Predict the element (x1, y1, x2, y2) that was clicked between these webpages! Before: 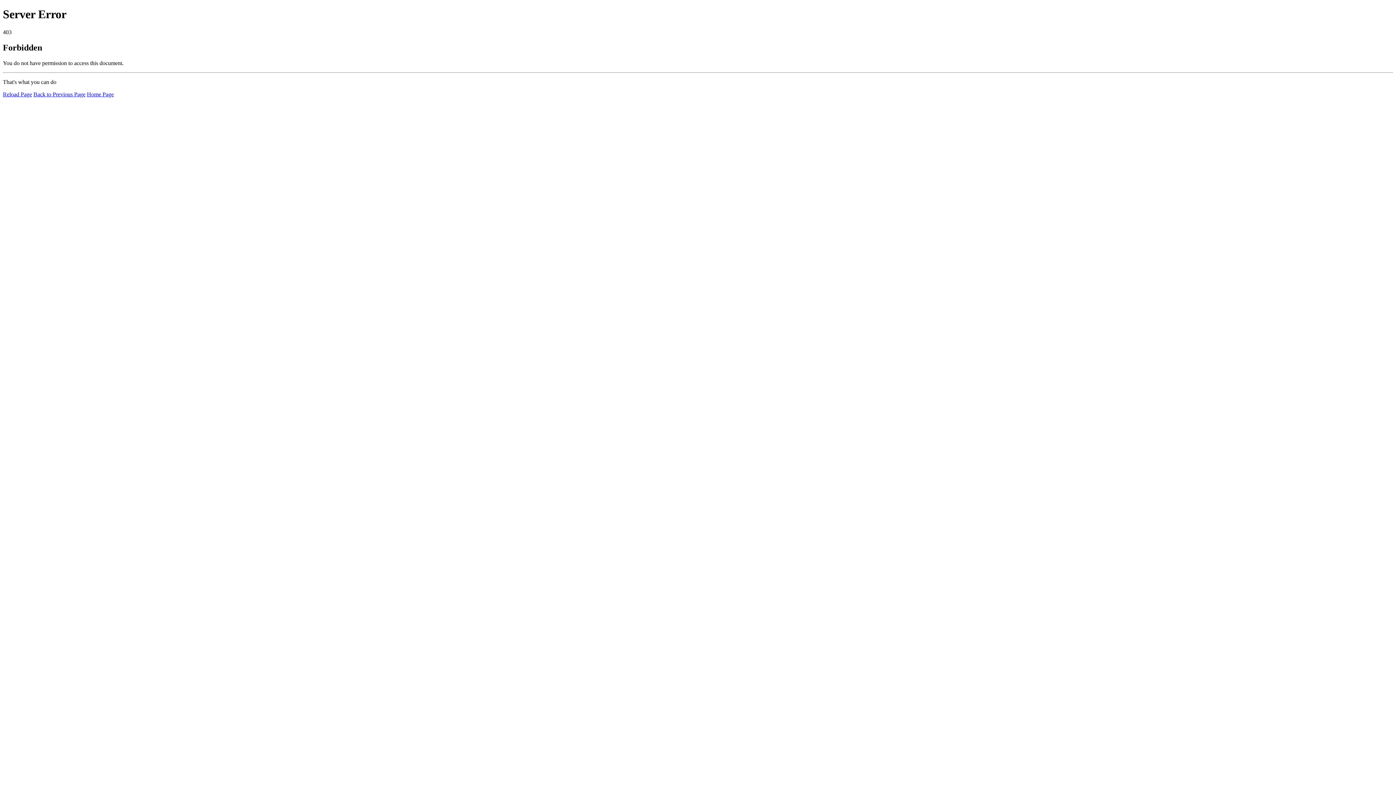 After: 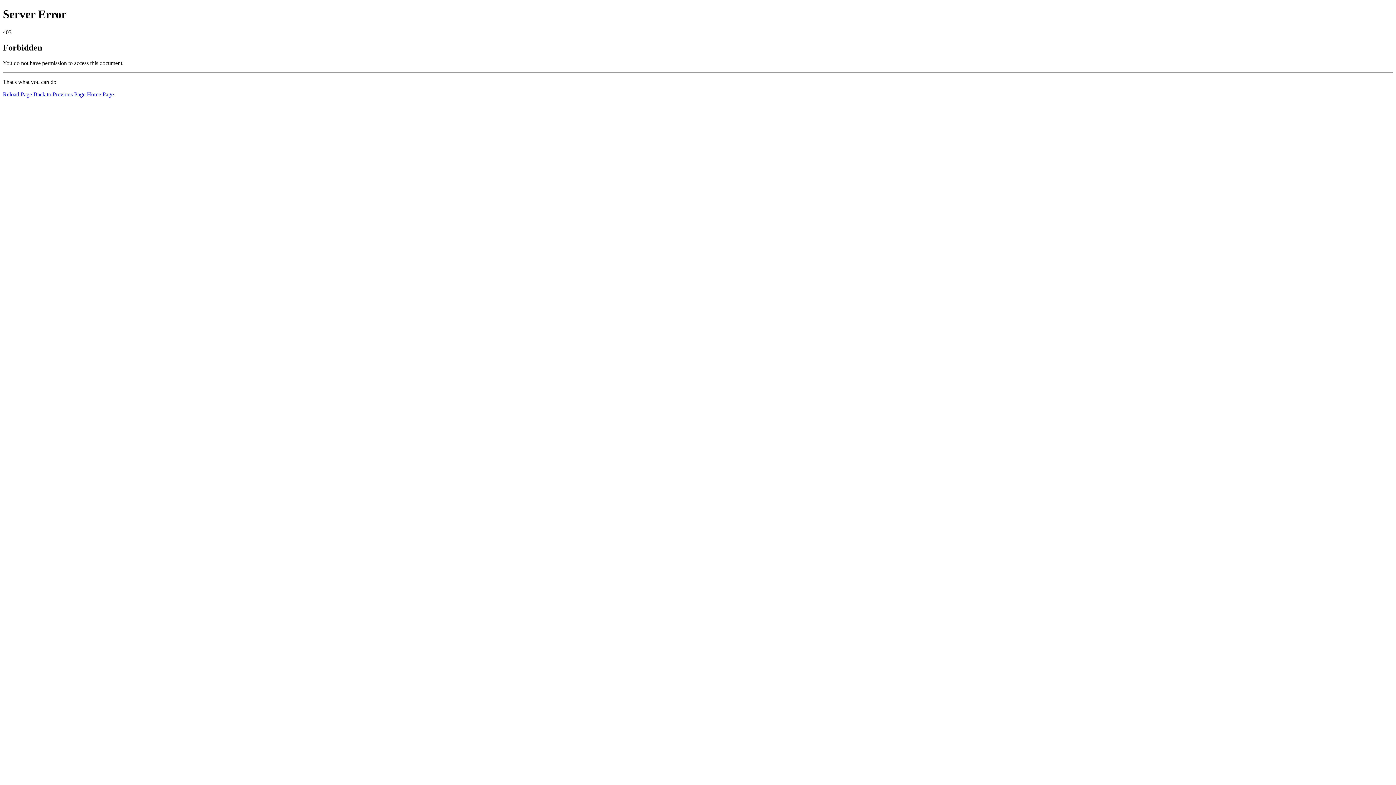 Action: label: Reload Page bbox: (2, 91, 32, 97)